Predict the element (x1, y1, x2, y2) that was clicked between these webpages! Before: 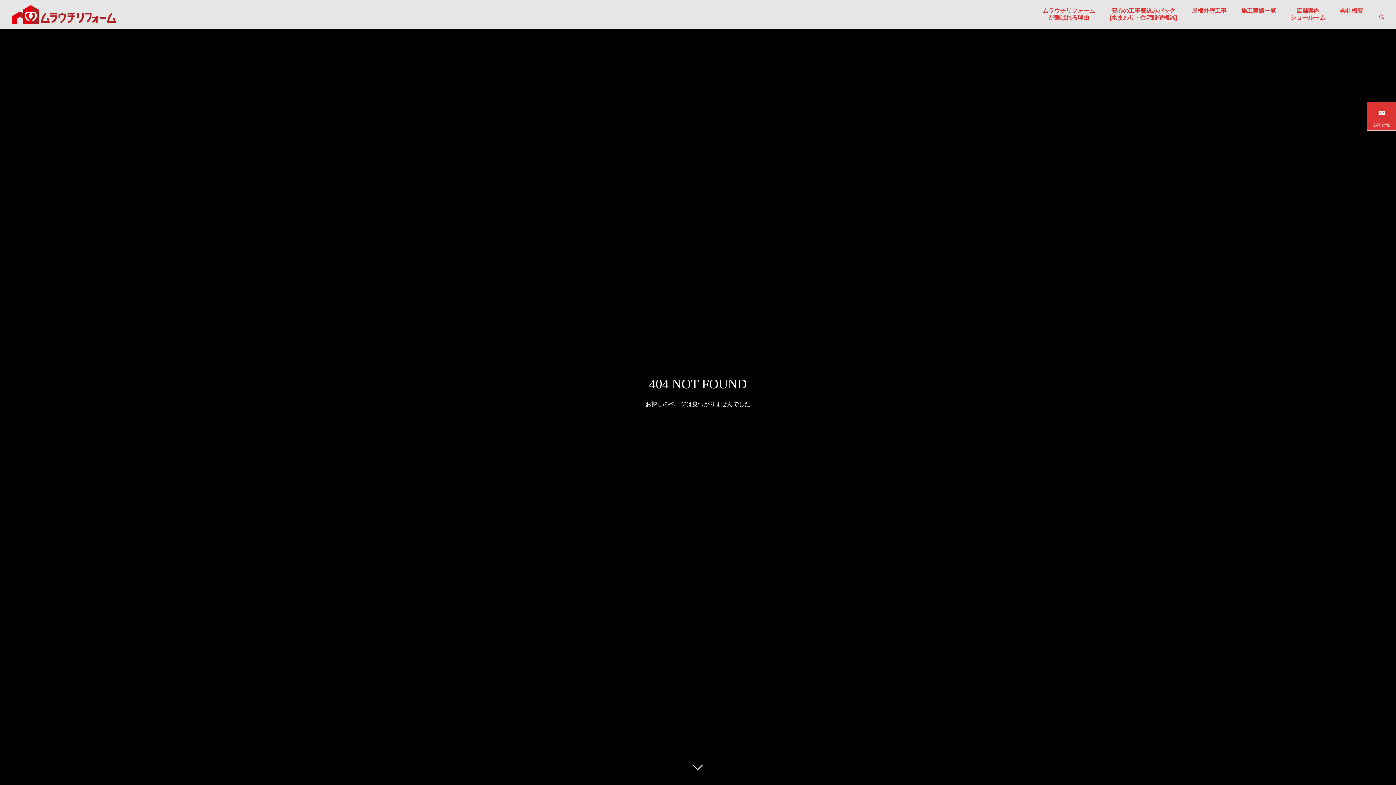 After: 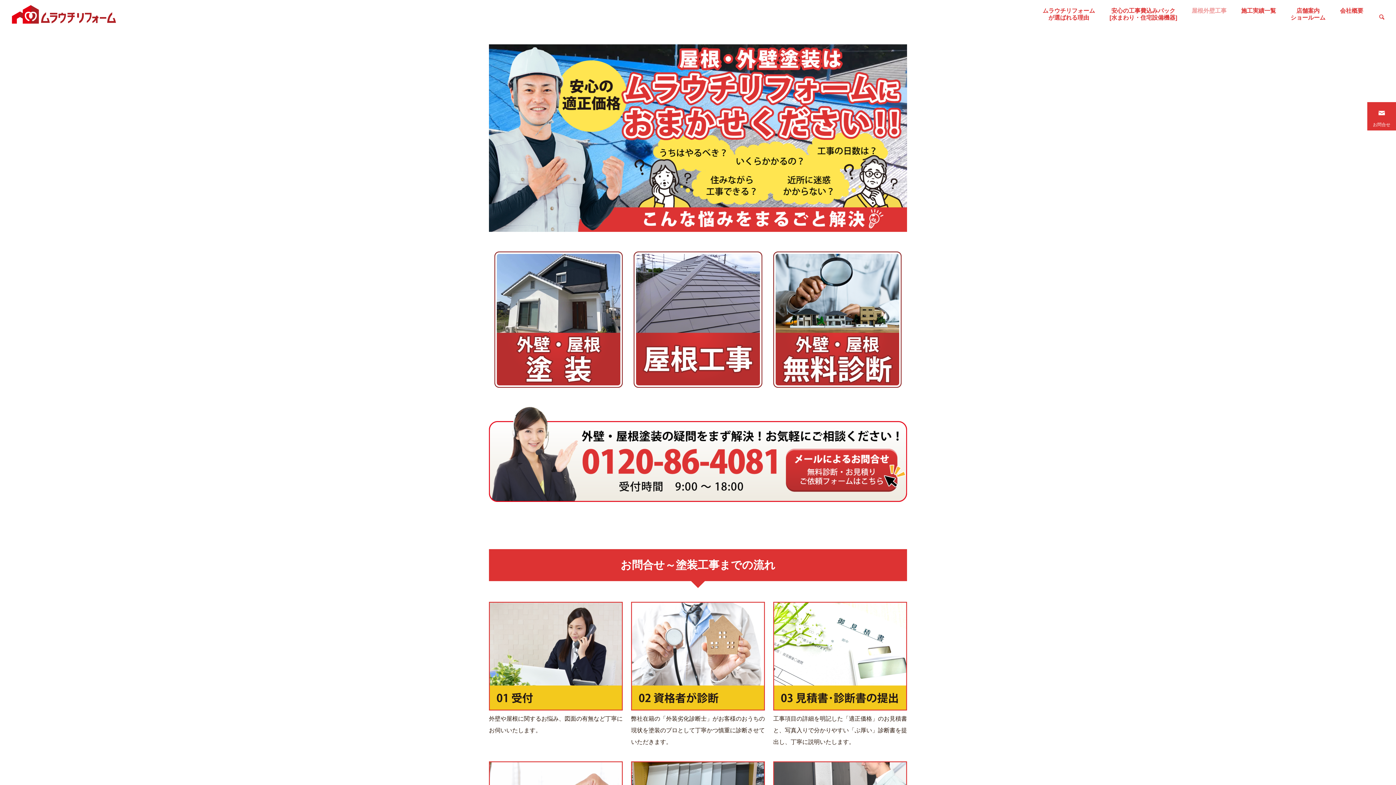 Action: bbox: (1184, 7, 1234, 36) label: 屋根外壁工事